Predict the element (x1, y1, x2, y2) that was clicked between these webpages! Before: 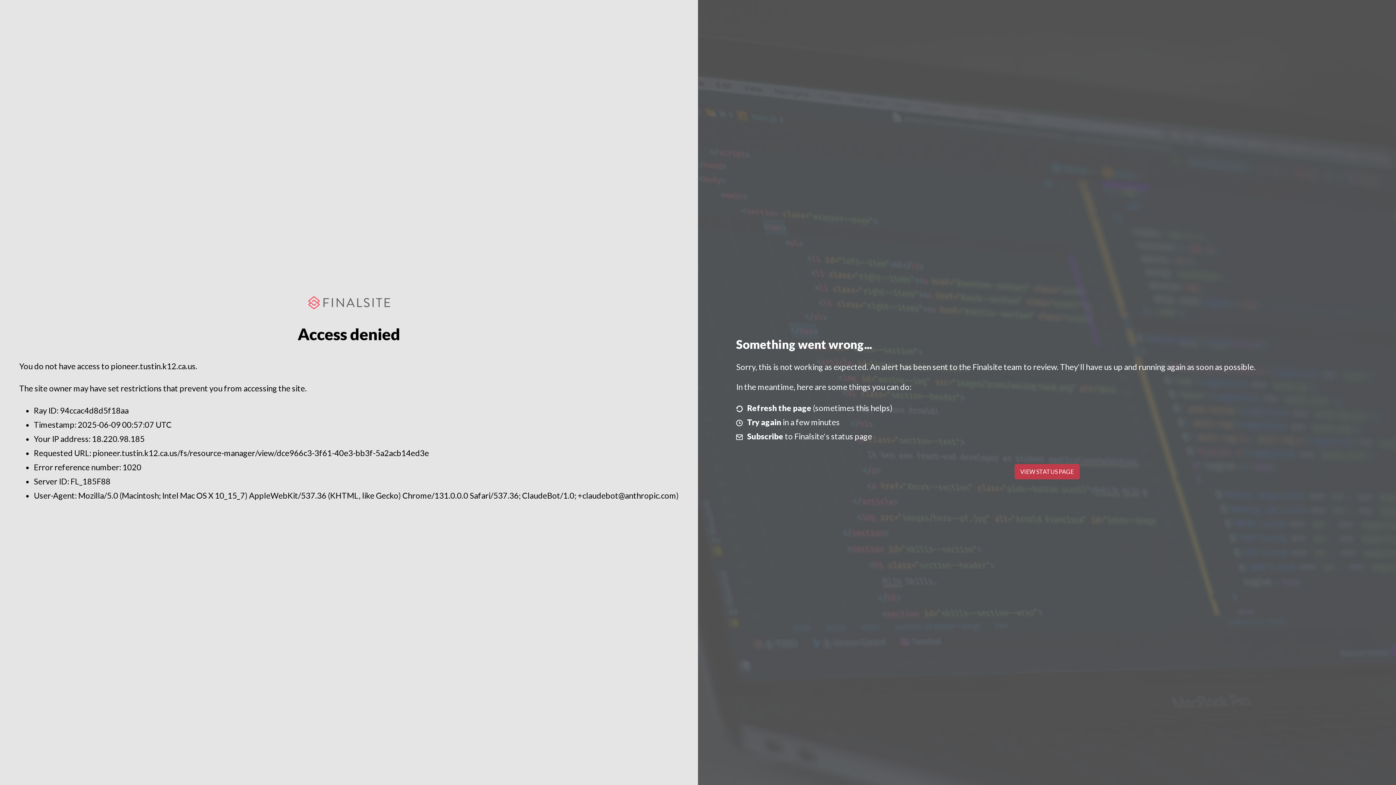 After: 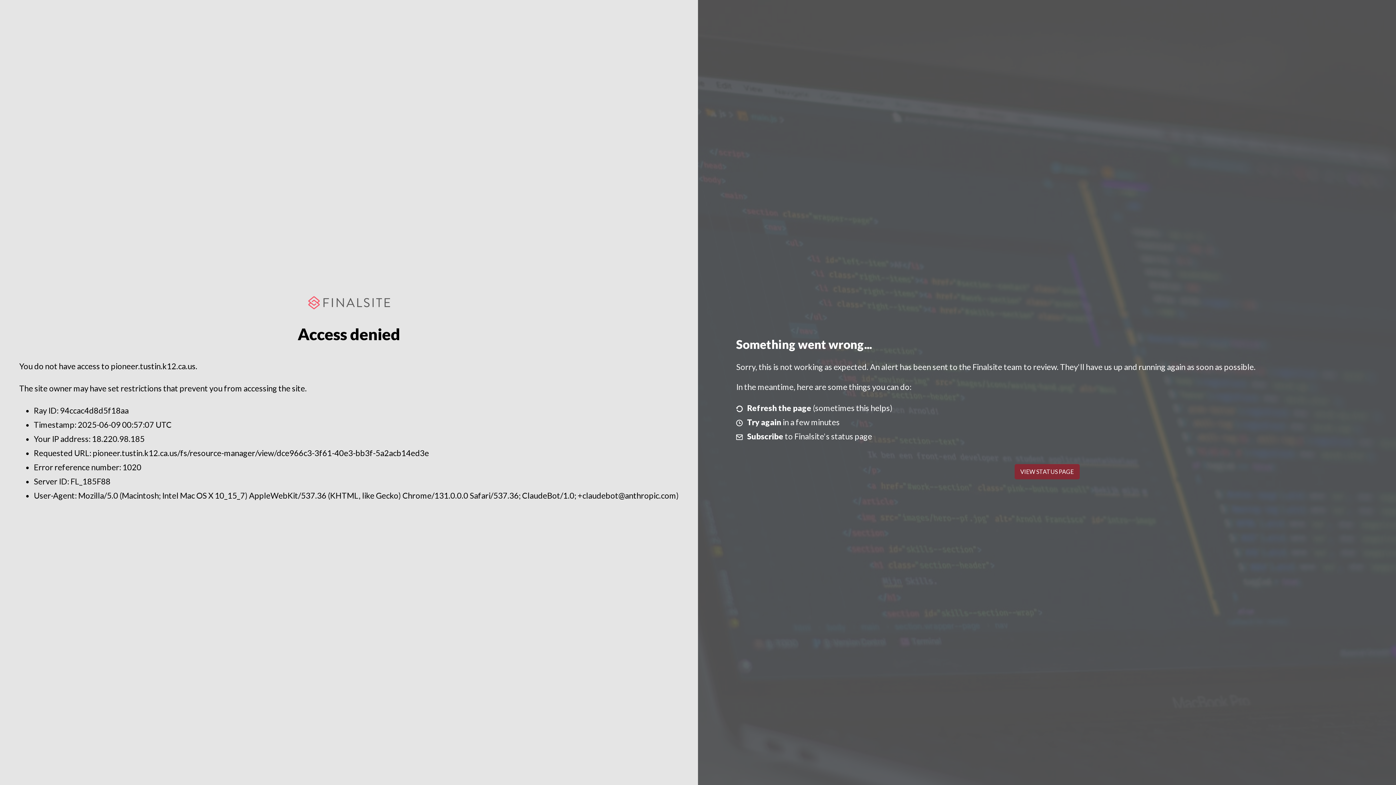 Action: label: VIEW STATUS PAGE bbox: (1014, 464, 1079, 479)